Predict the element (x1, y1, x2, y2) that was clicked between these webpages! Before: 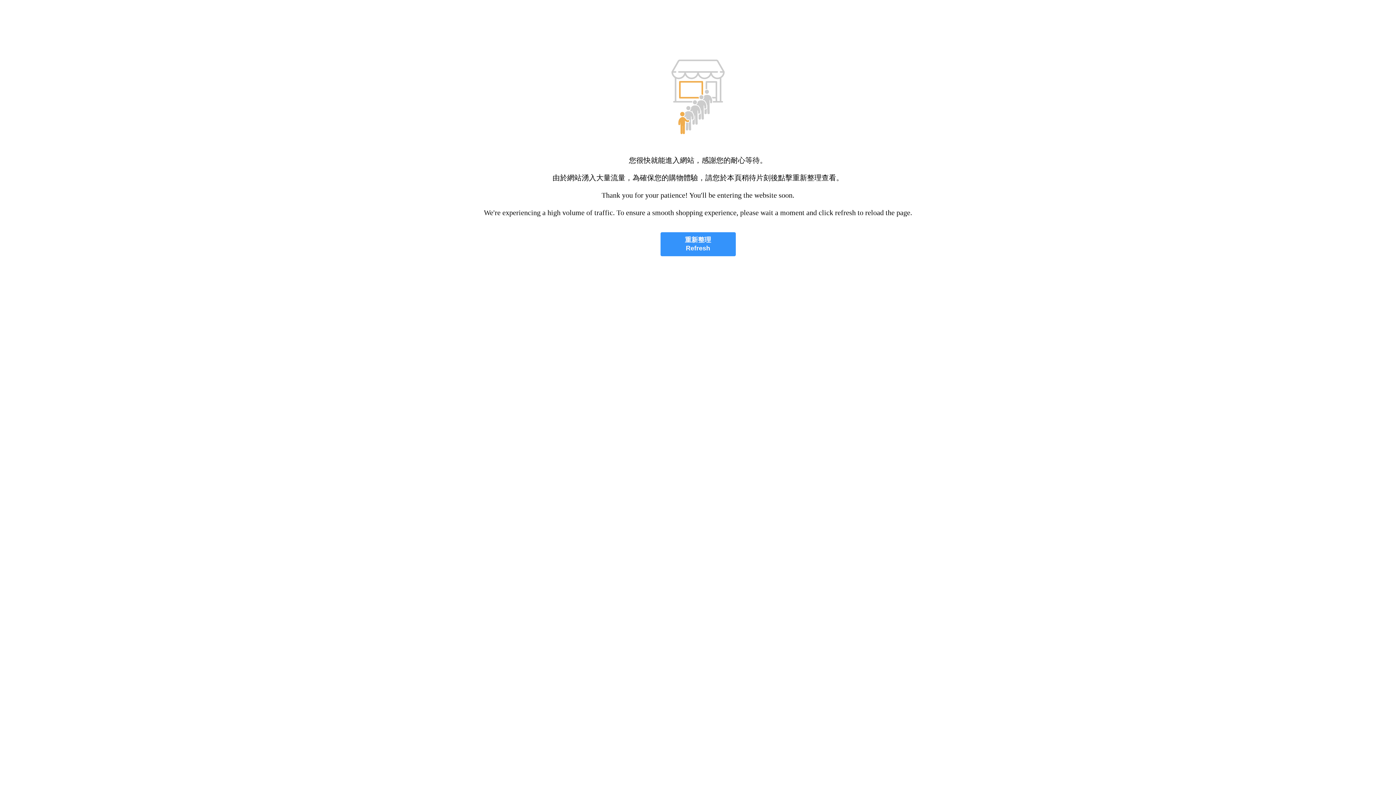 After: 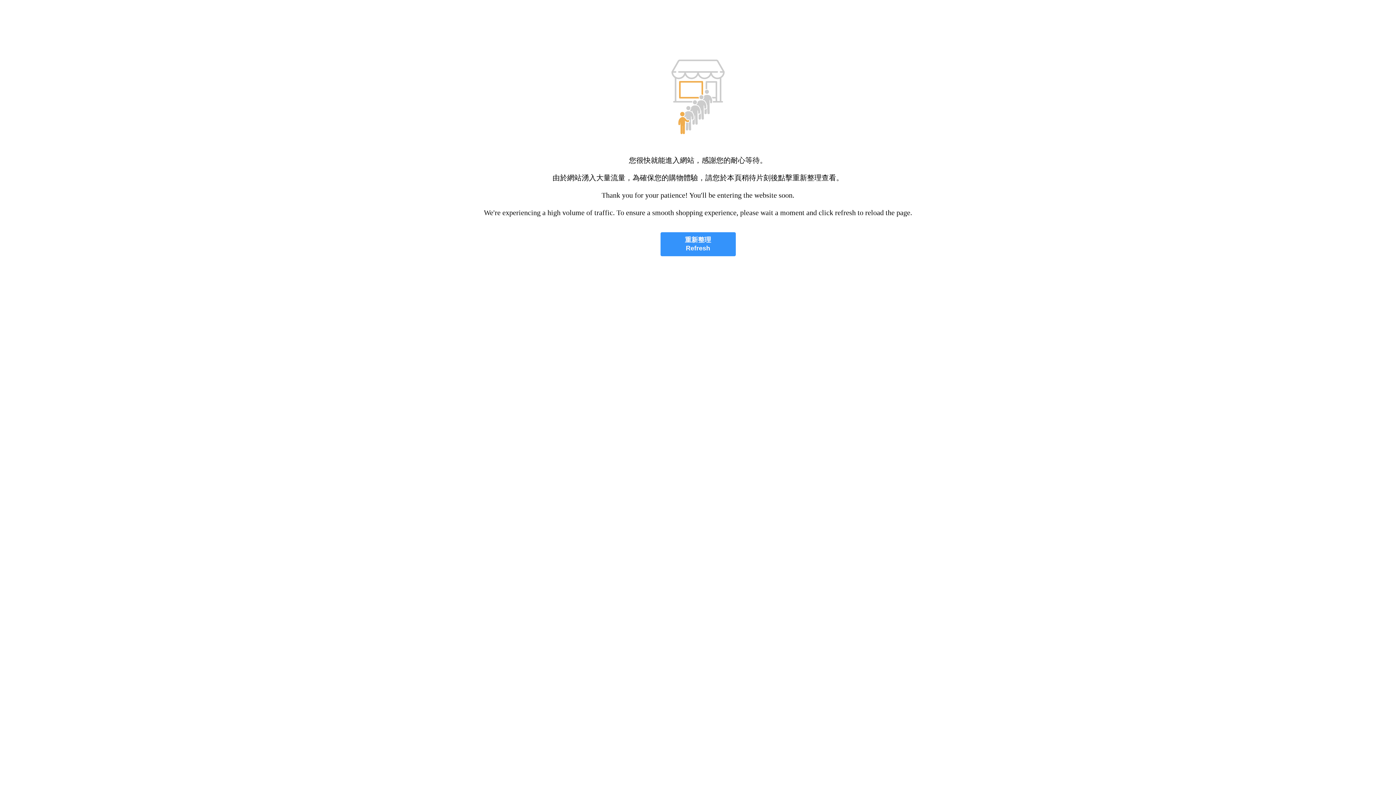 Action: bbox: (660, 232, 735, 256) label: 重新整理
Refresh